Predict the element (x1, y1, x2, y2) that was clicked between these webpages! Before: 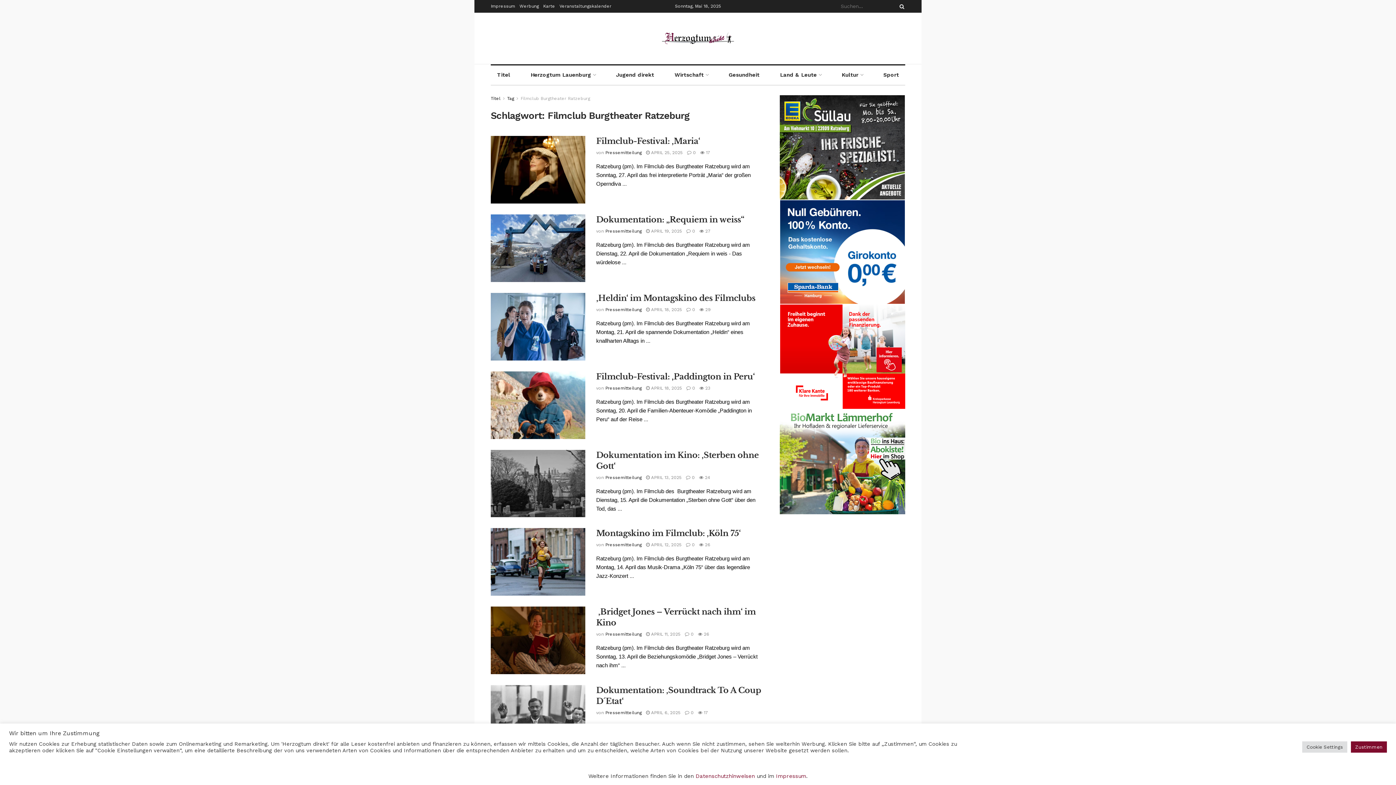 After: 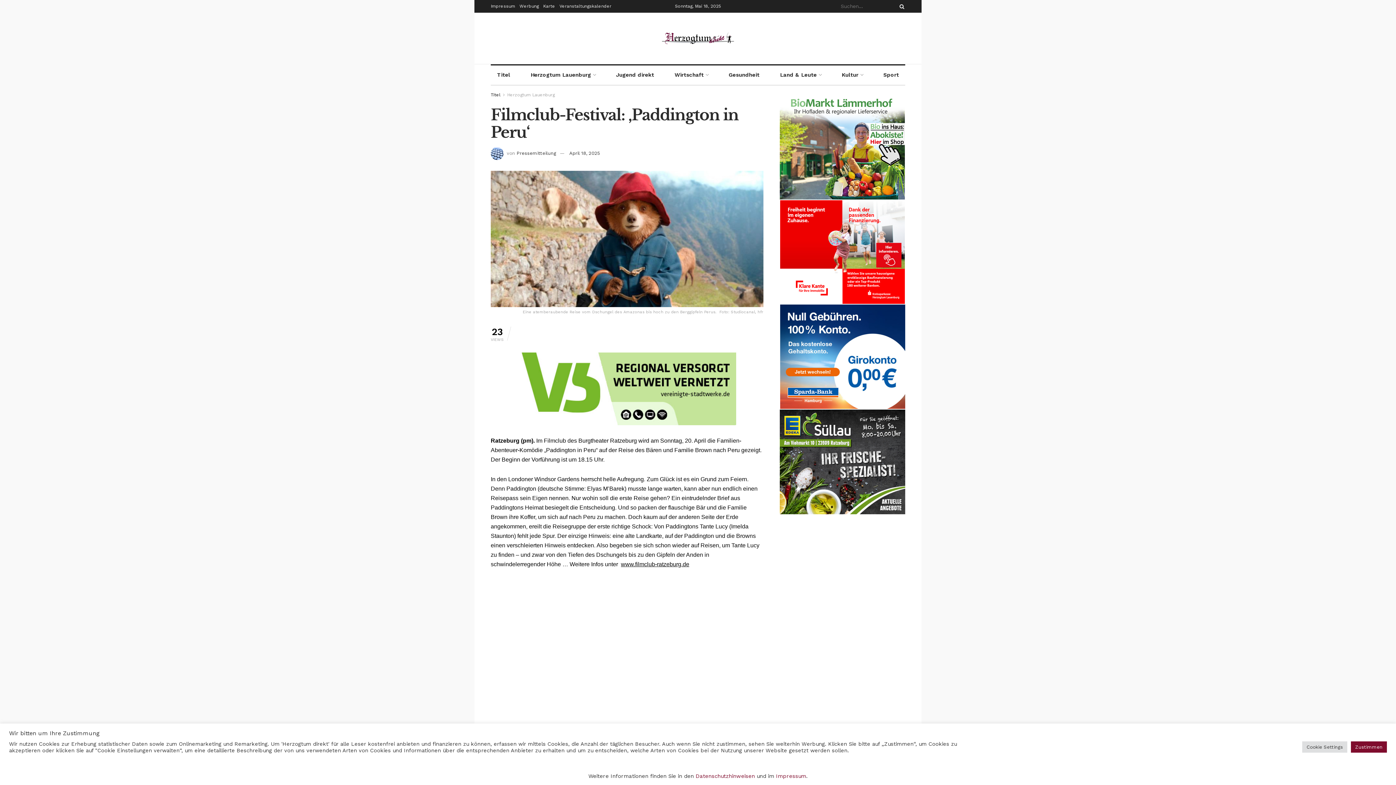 Action: bbox: (490, 371, 585, 439) label: Read article: Filmclub-Festival: ‚Paddington in Peru‘